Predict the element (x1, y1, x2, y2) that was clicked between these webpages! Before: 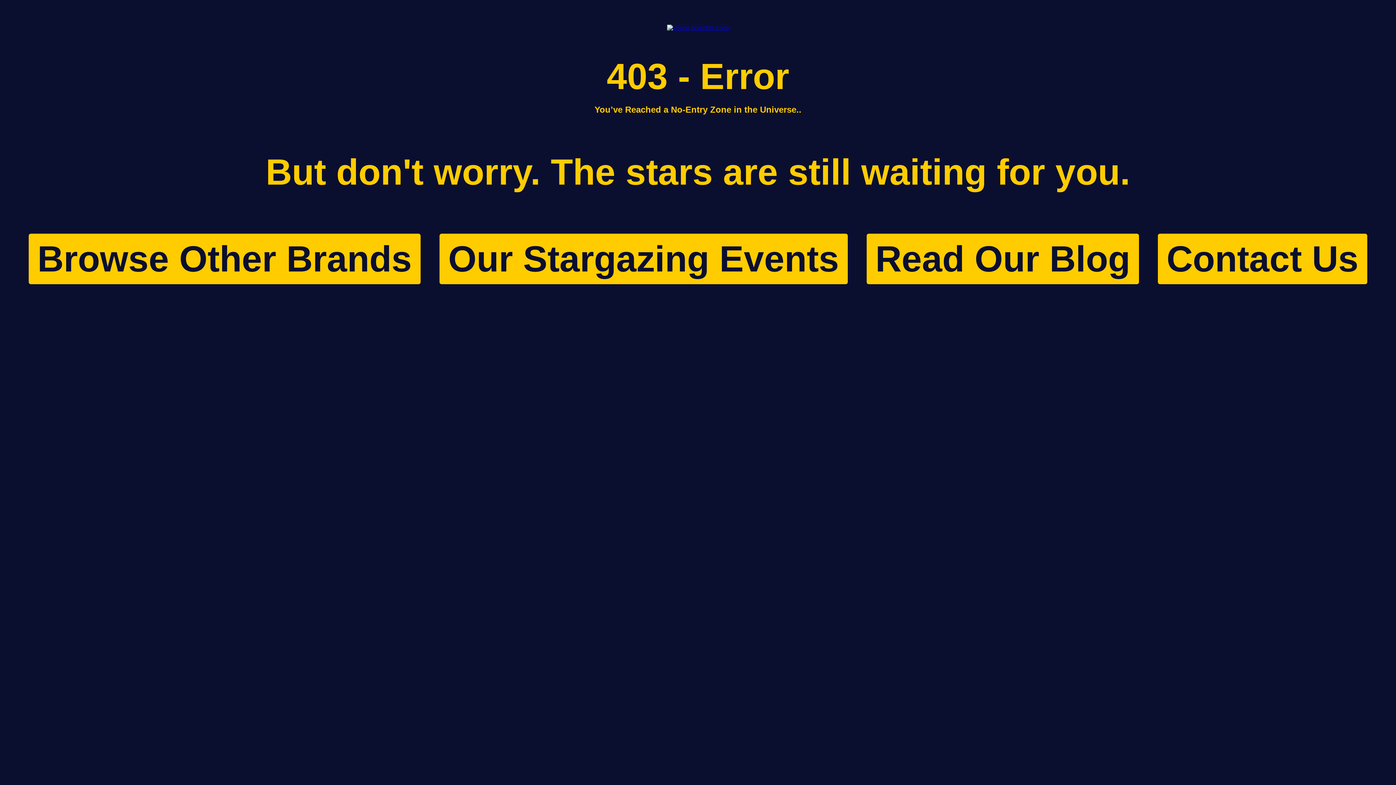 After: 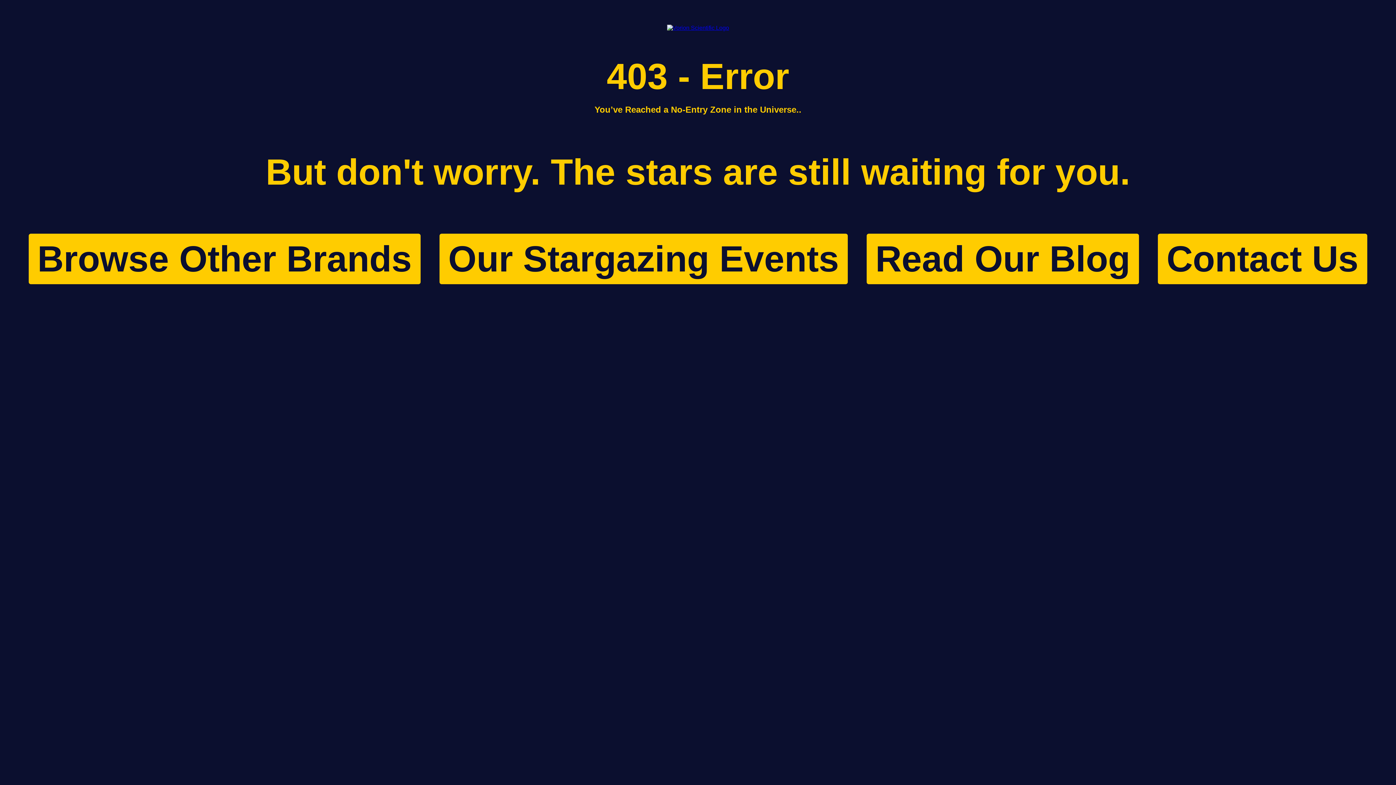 Action: bbox: (667, 24, 729, 30)